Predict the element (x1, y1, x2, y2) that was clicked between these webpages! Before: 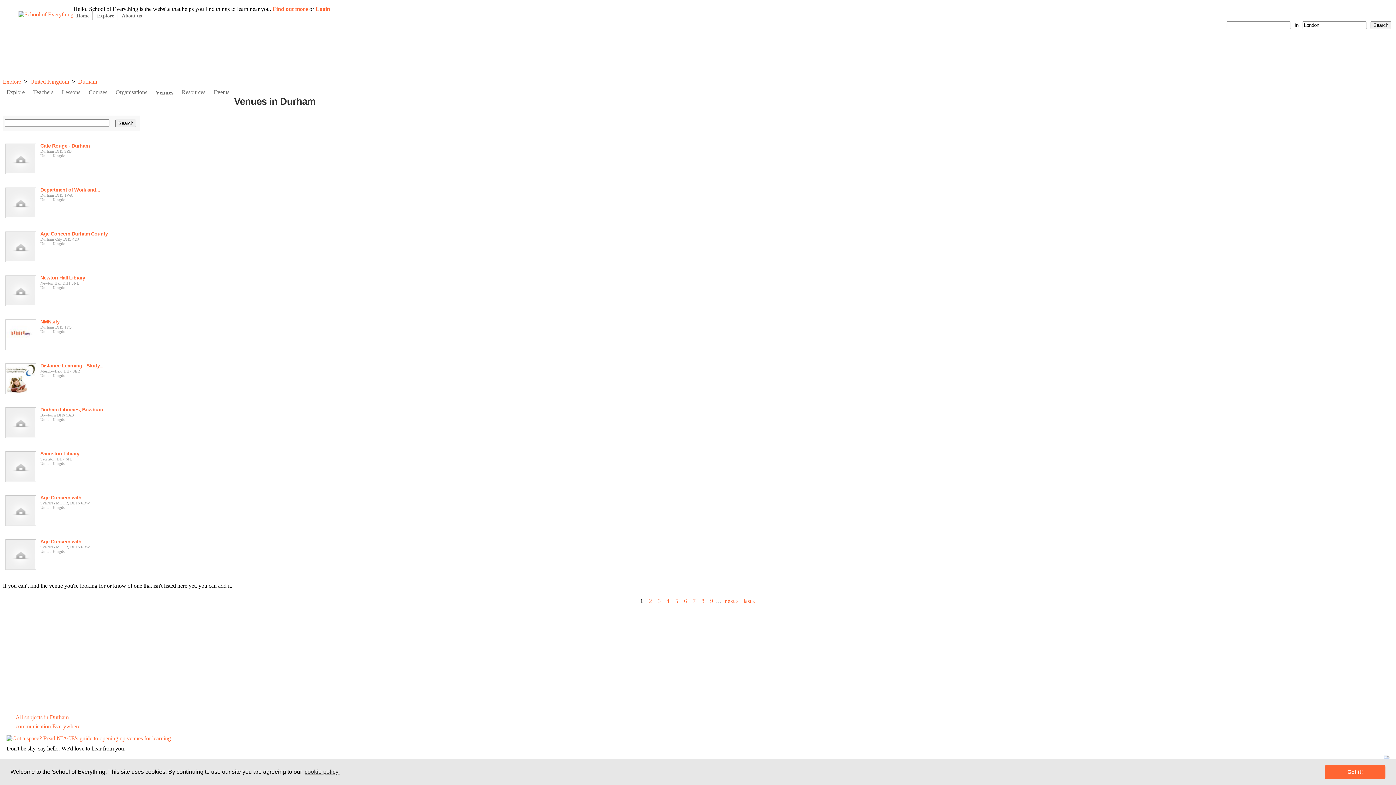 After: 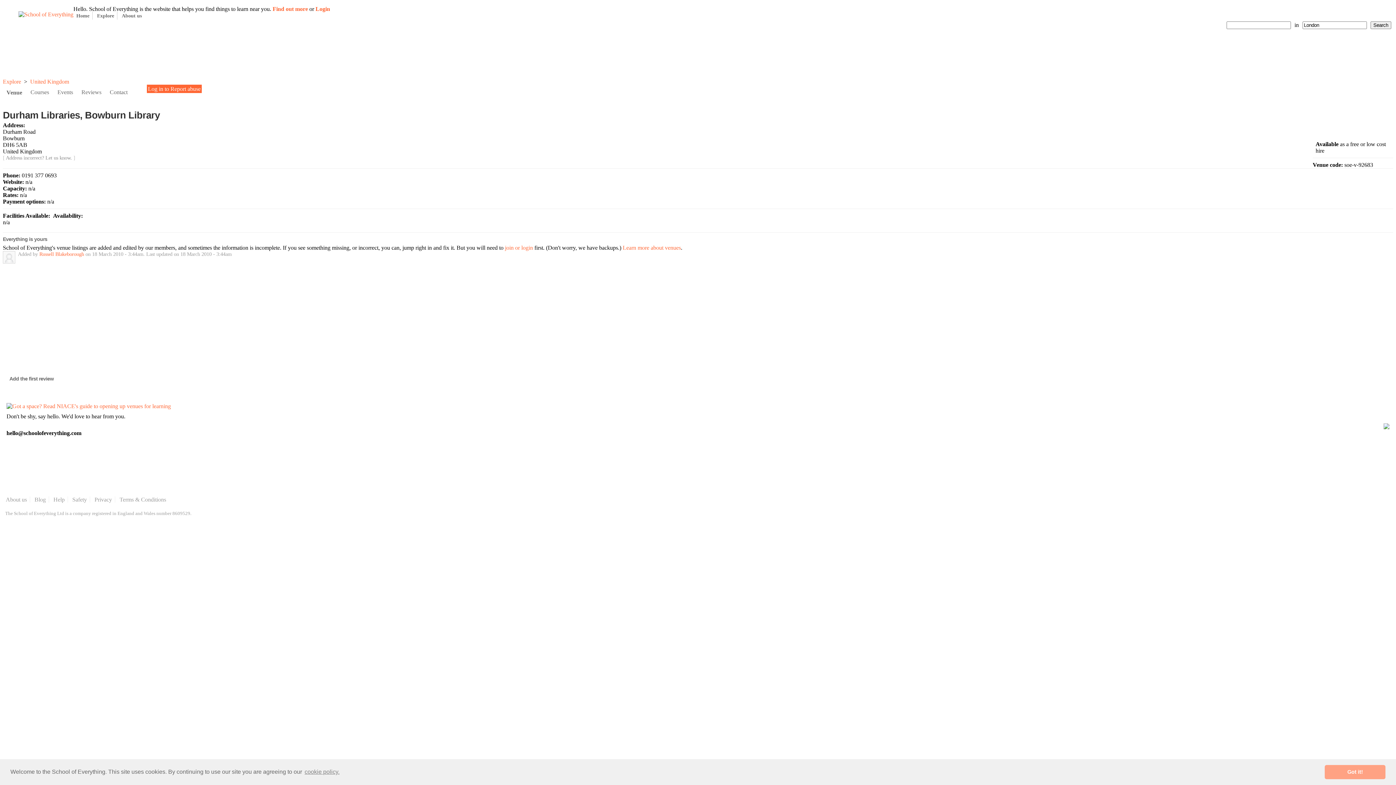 Action: bbox: (40, 406, 107, 412) label: Durham Libraries, Bowburn...